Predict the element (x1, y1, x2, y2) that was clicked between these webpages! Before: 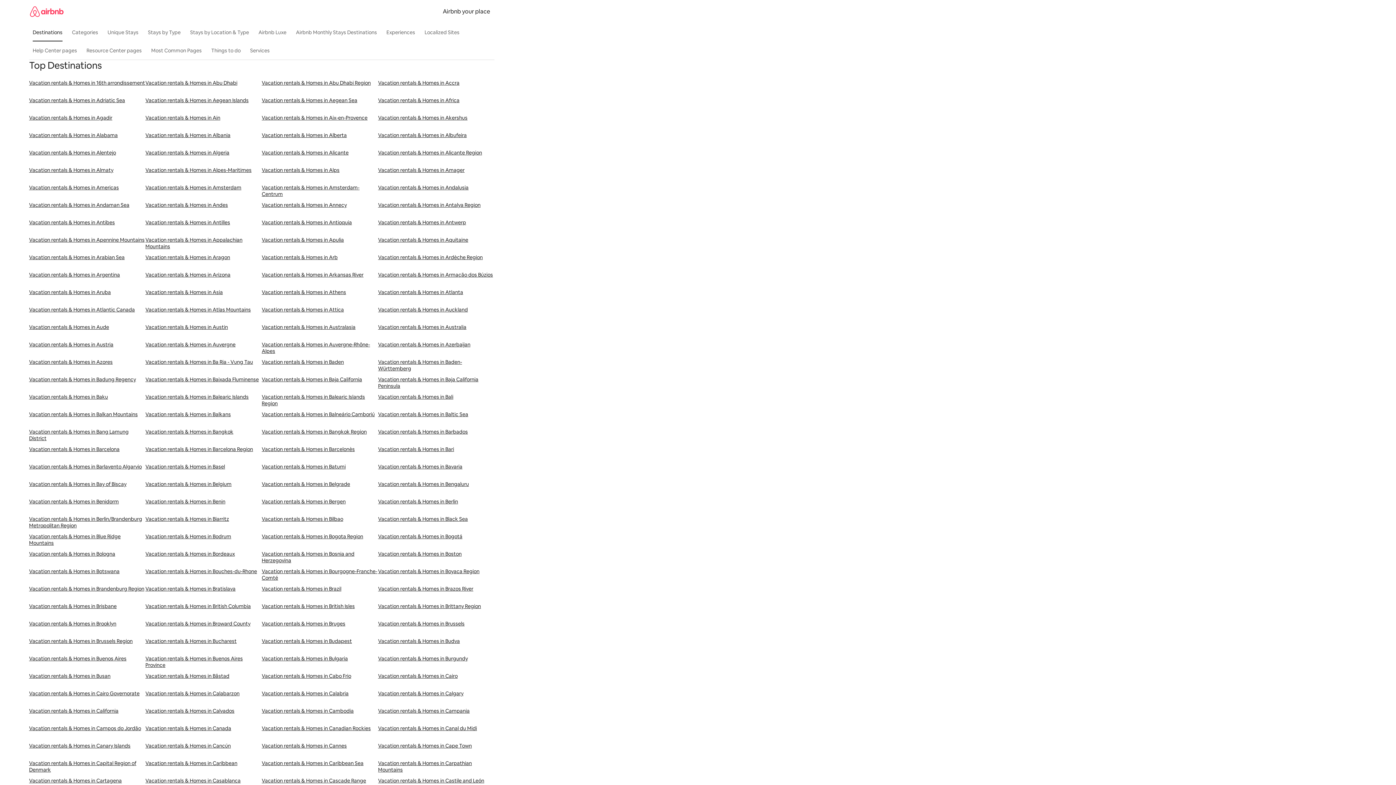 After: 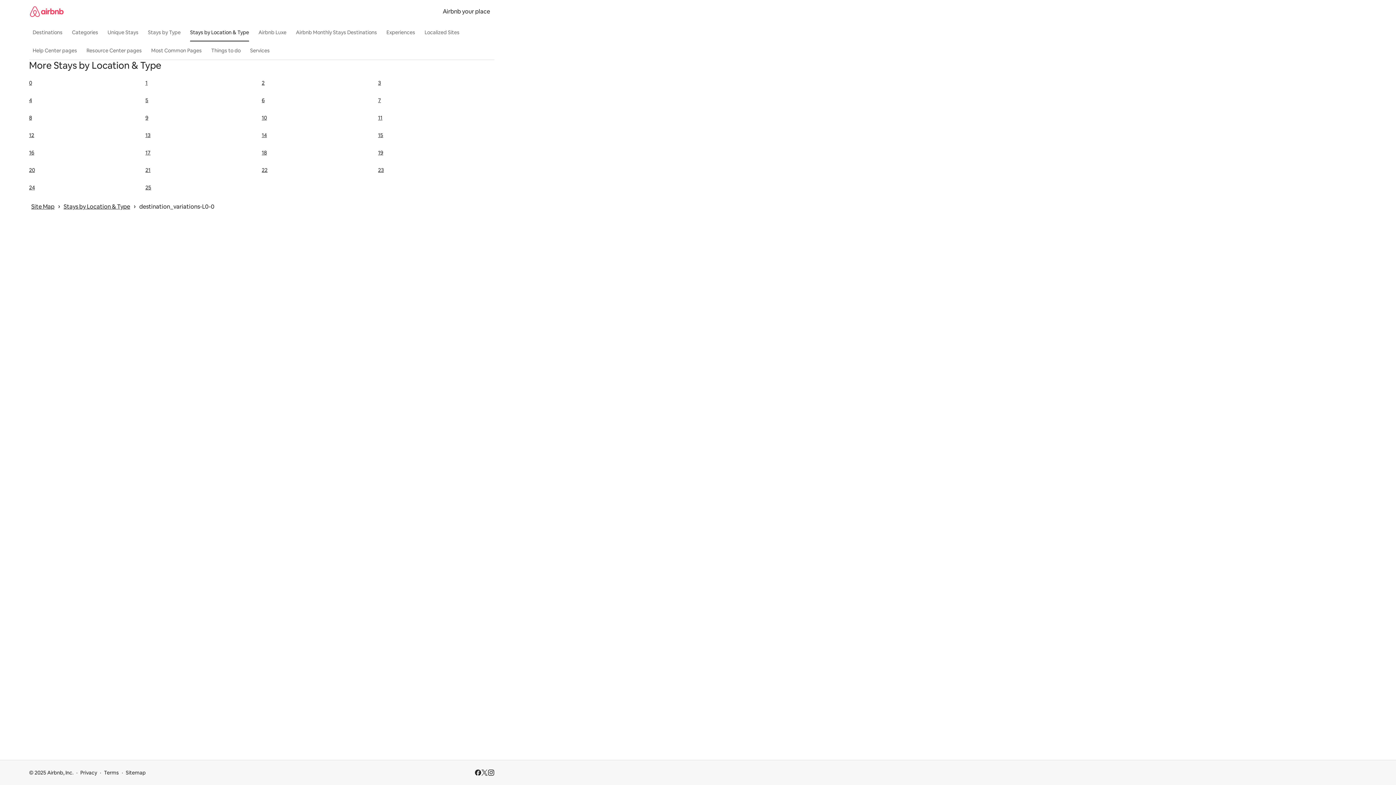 Action: bbox: (186, 25, 252, 39) label: Stays by Location & Type